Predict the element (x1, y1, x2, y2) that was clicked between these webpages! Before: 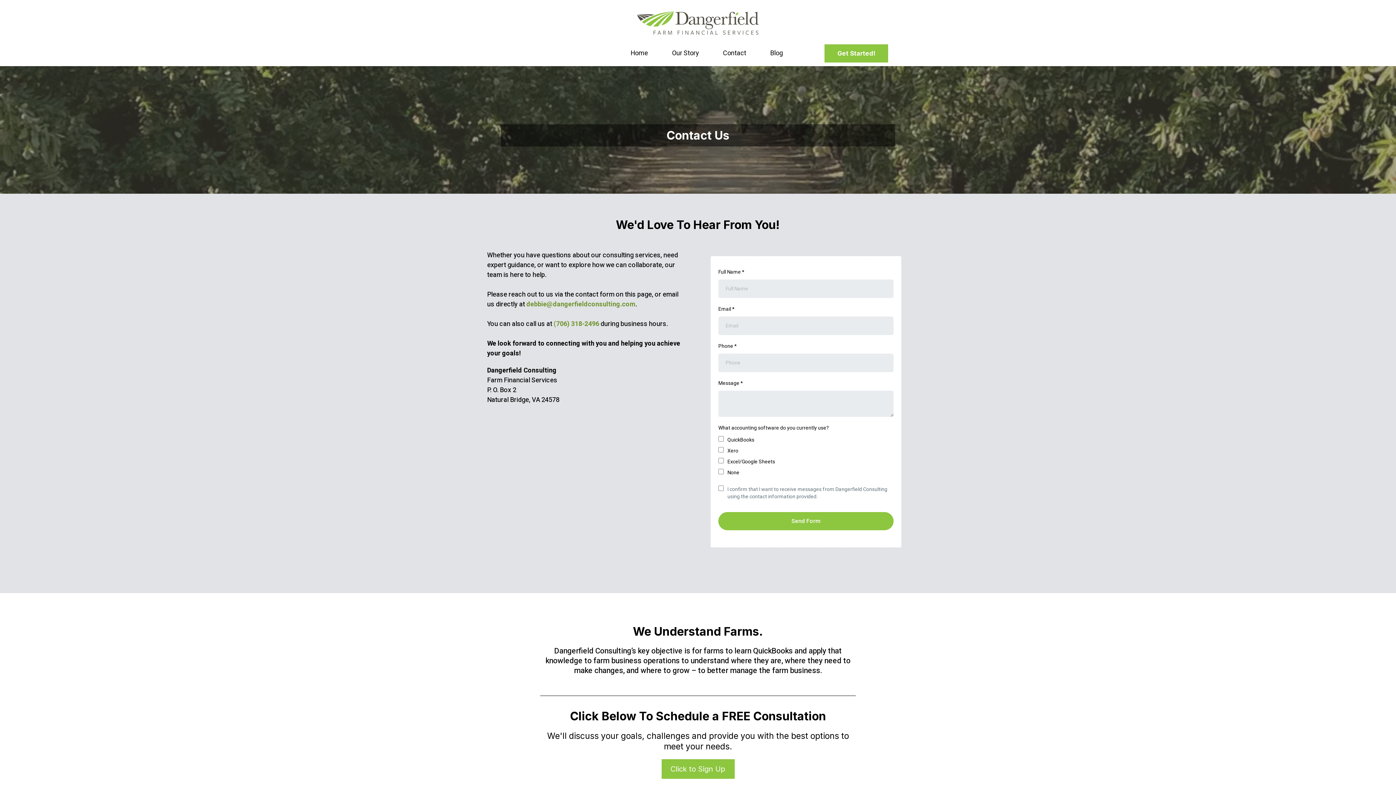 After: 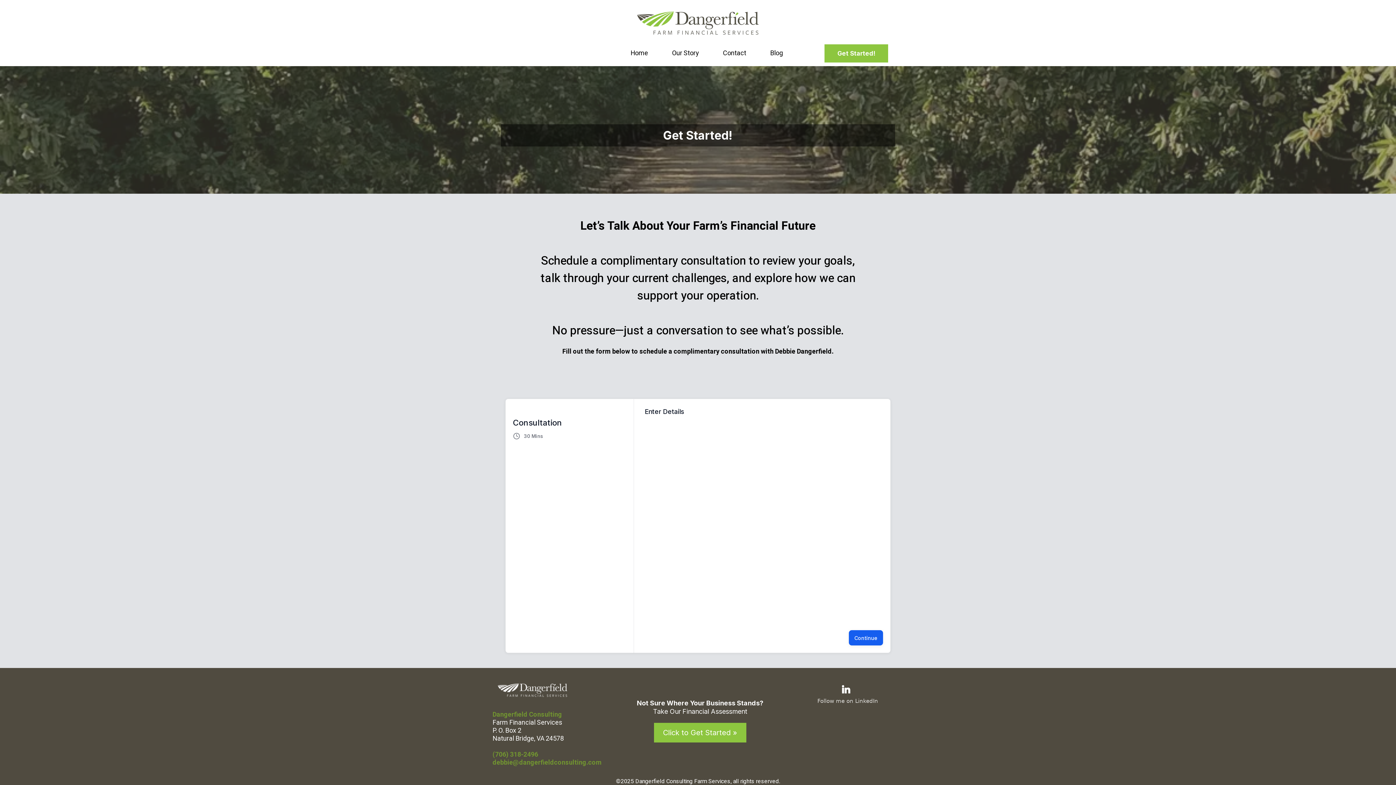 Action: bbox: (661, 759, 734, 779) label: Click to Sign Up 